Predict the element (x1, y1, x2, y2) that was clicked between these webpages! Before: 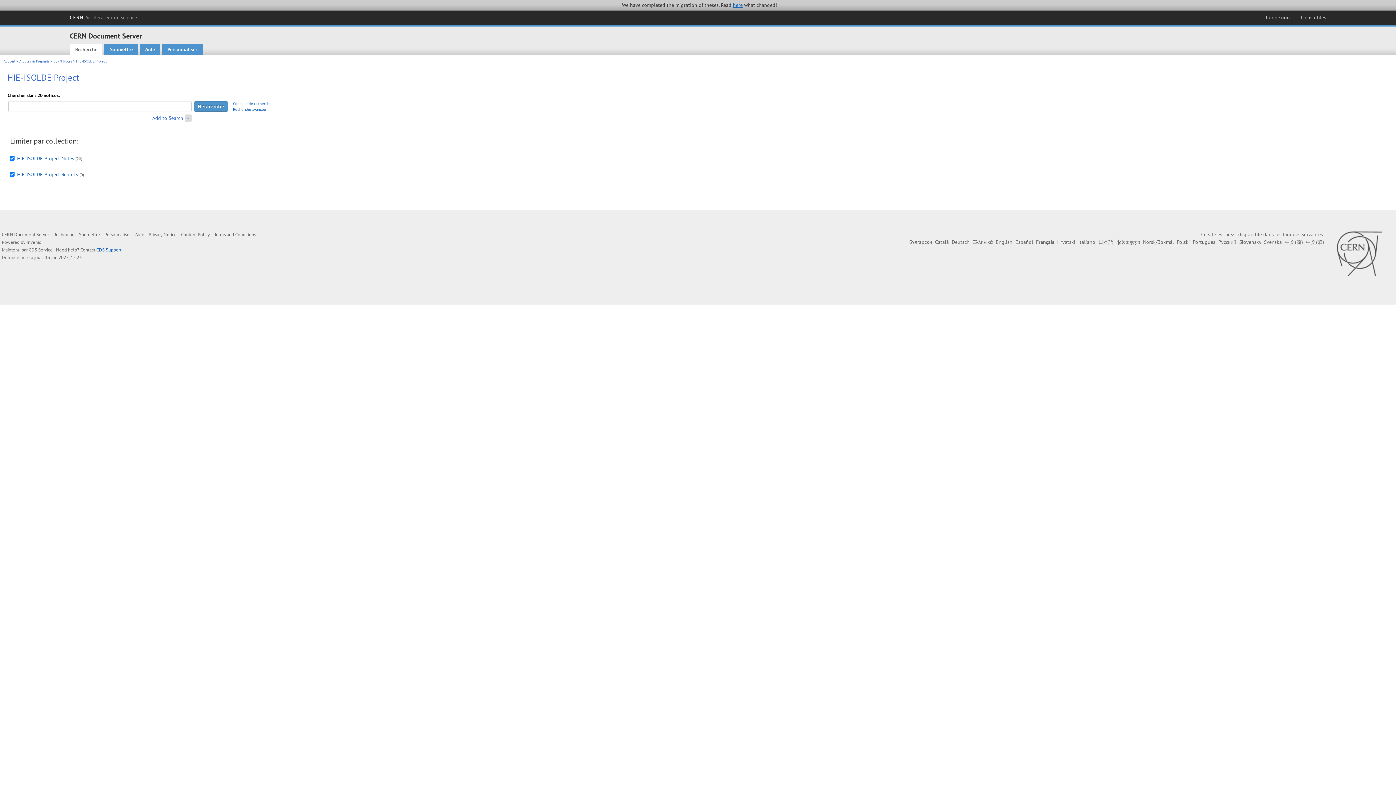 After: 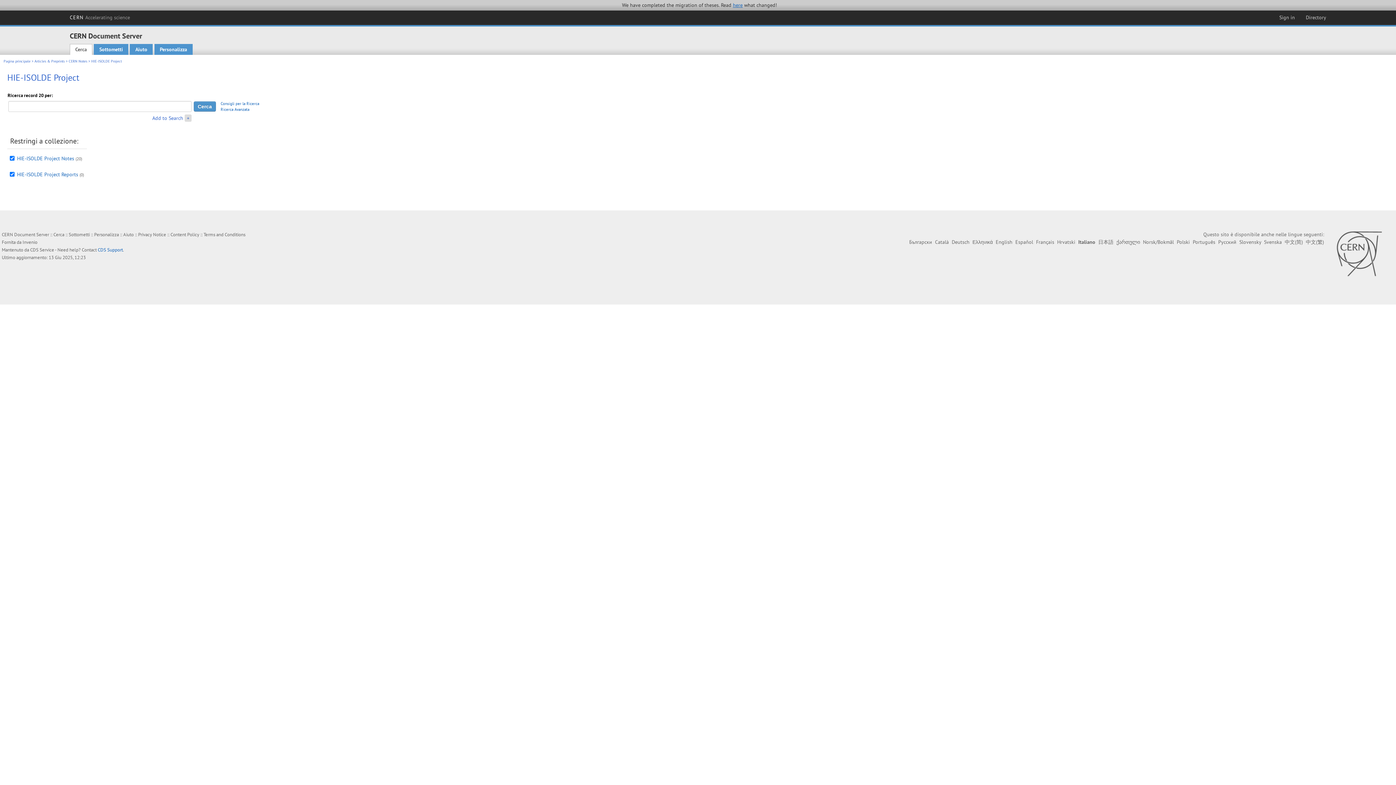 Action: label: Italiano bbox: (1078, 239, 1095, 245)